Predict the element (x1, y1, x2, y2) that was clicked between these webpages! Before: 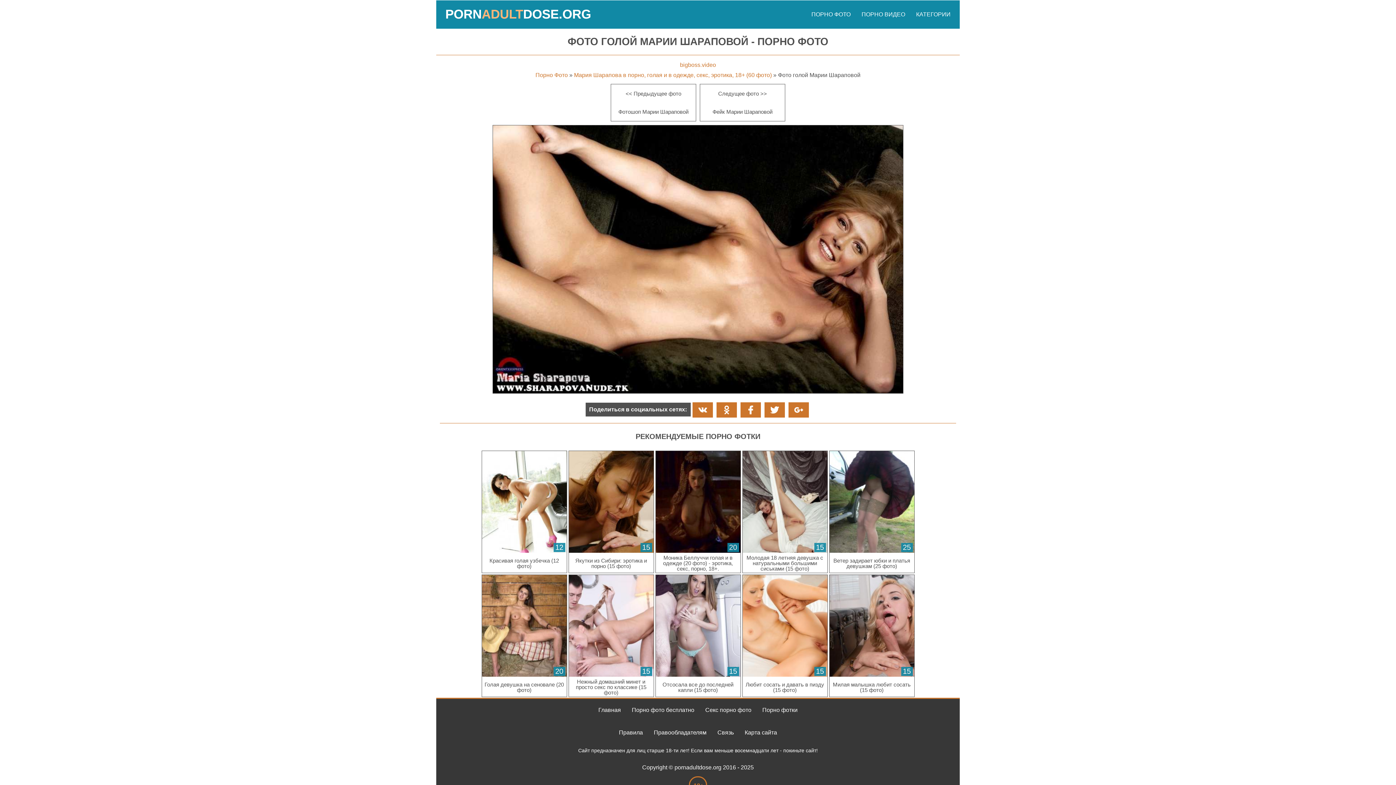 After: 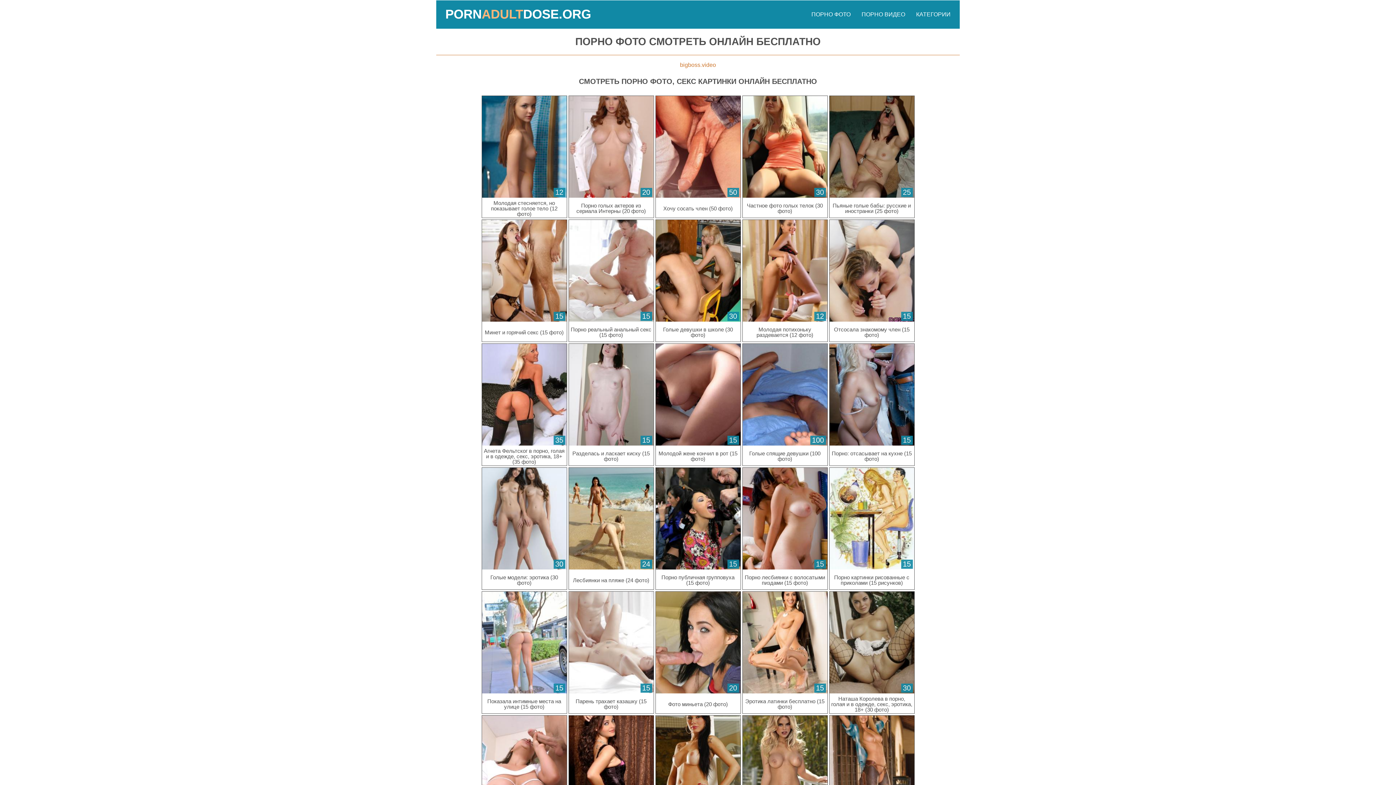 Action: label: PORNADULTDOSE.ORG bbox: (440, 0, 596, 28)